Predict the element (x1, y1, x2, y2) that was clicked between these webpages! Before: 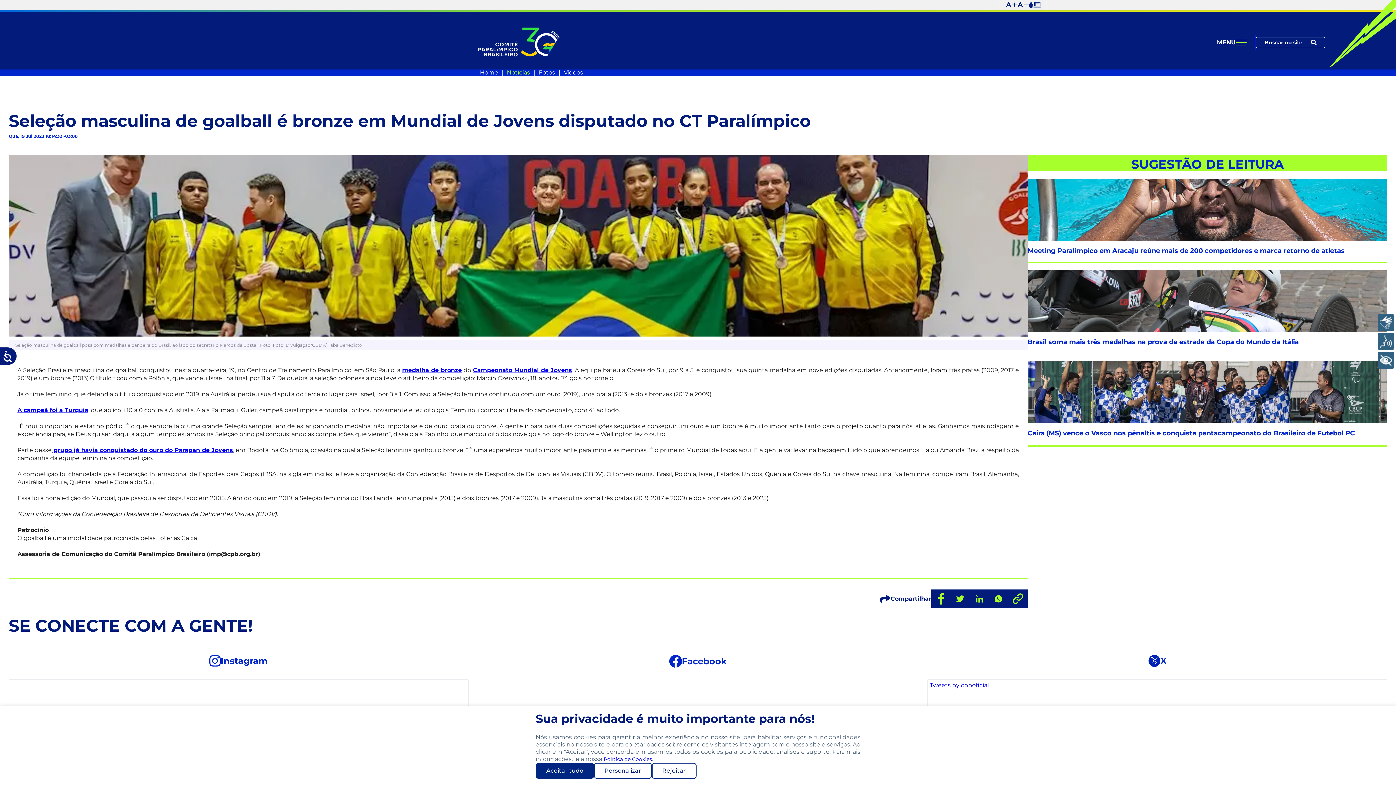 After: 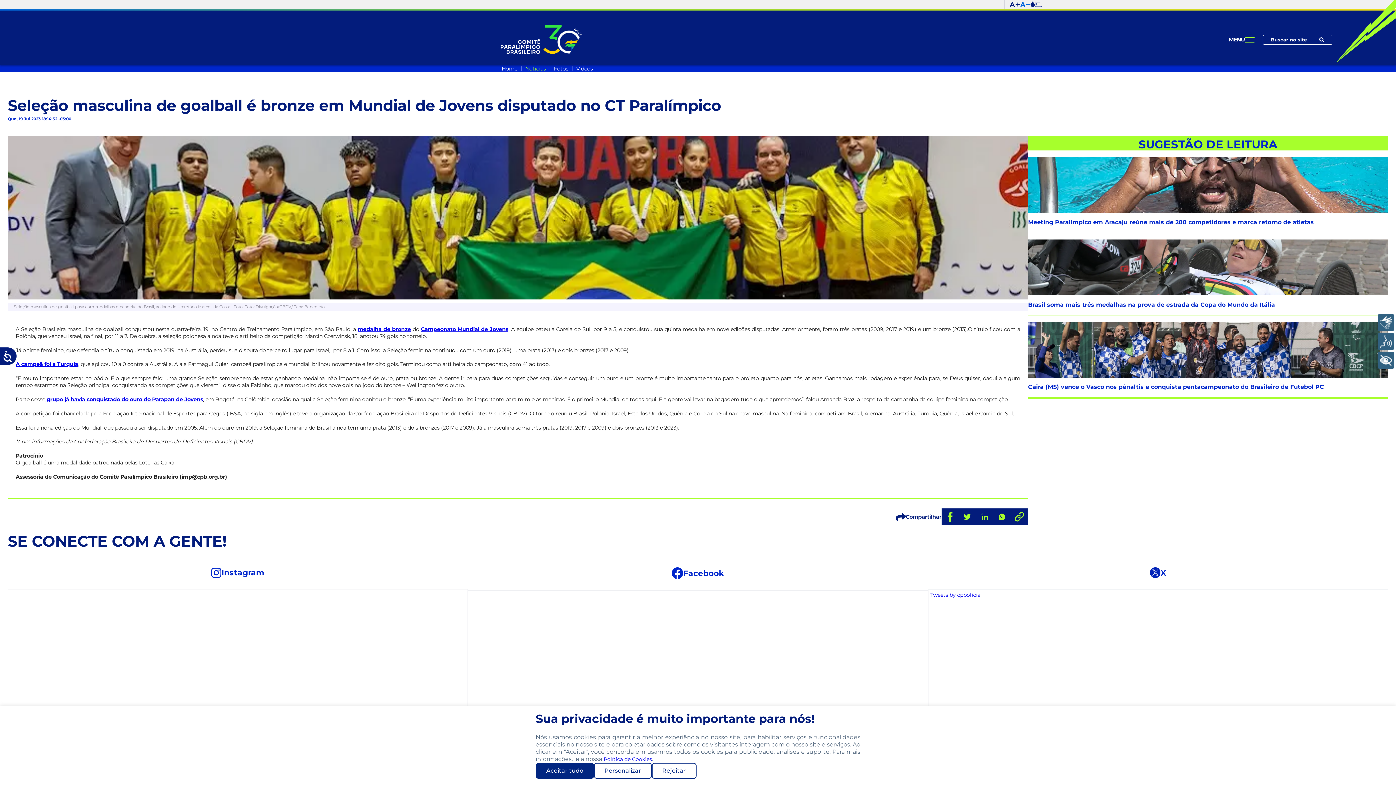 Action: bbox: (1017, 1, 1029, 8) label: Diminuir tamanho do texto